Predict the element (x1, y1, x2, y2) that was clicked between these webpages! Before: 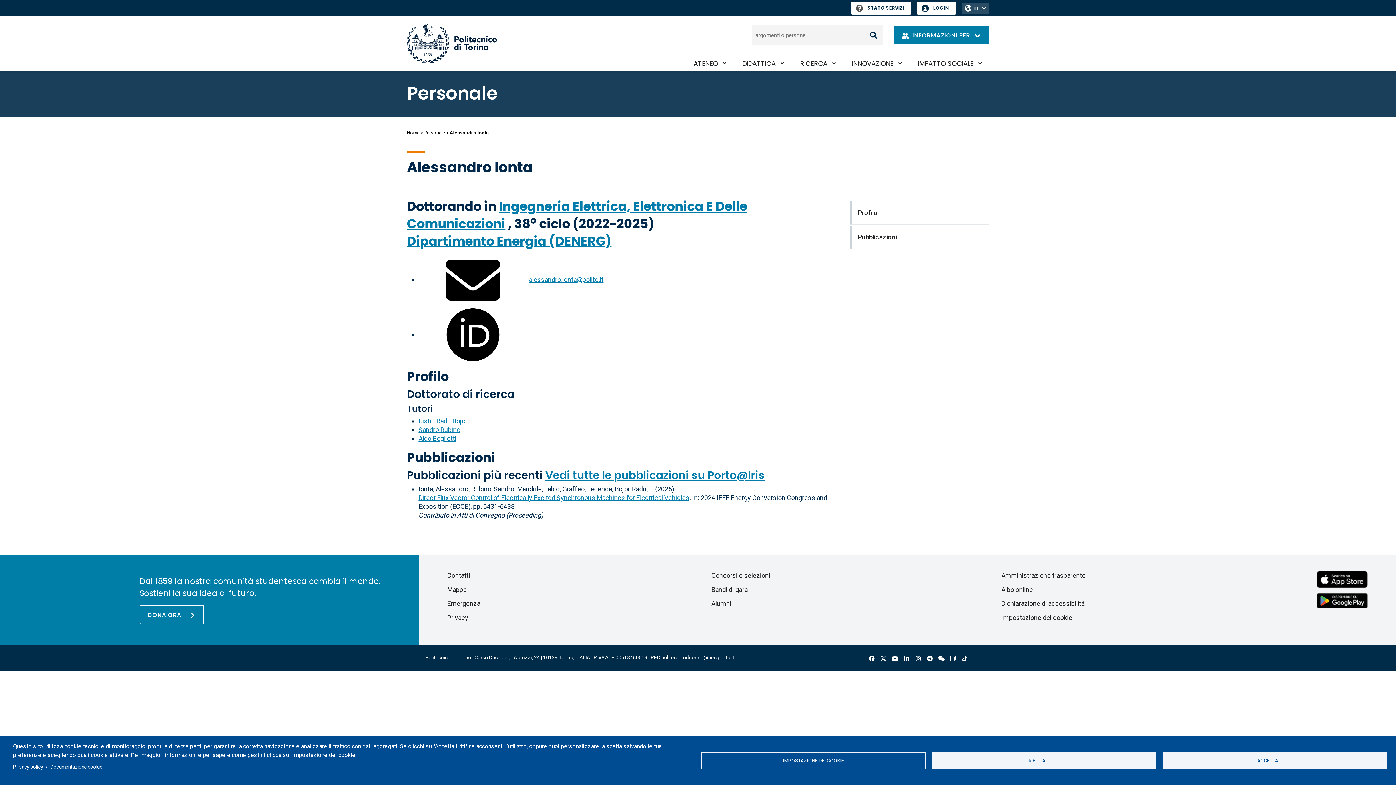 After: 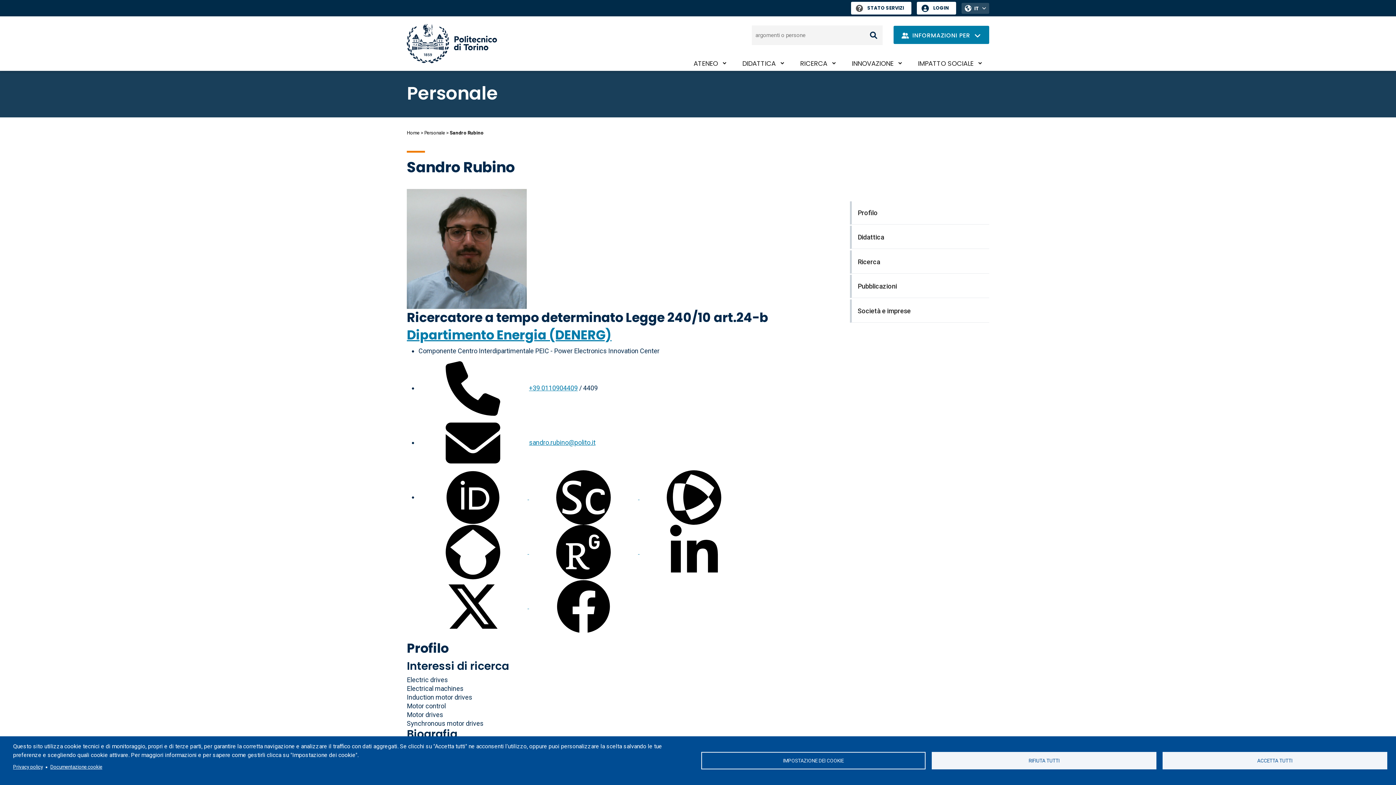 Action: bbox: (418, 426, 460, 433) label: Sandro Rubino